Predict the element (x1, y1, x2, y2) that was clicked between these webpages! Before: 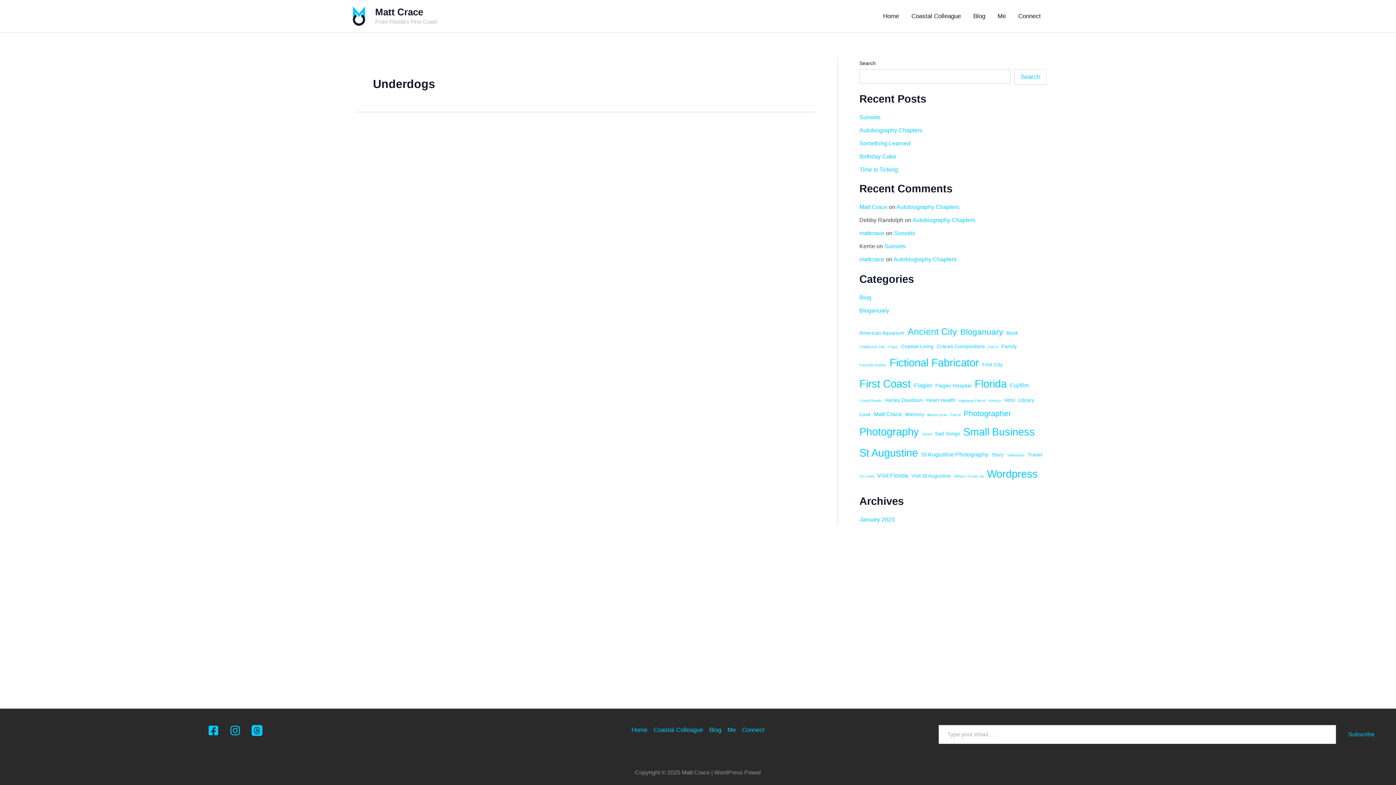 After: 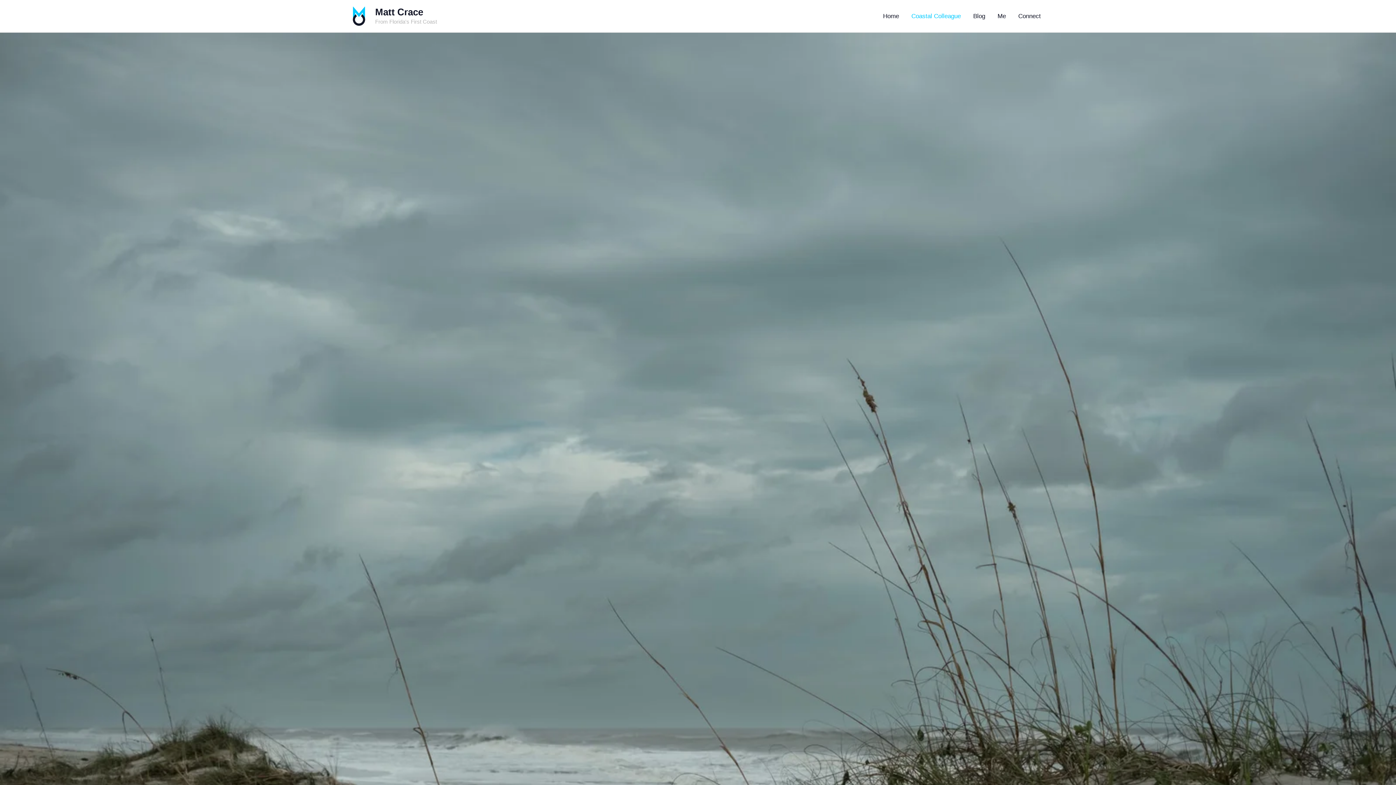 Action: bbox: (905, 1, 967, 30) label: Coastal Colleague